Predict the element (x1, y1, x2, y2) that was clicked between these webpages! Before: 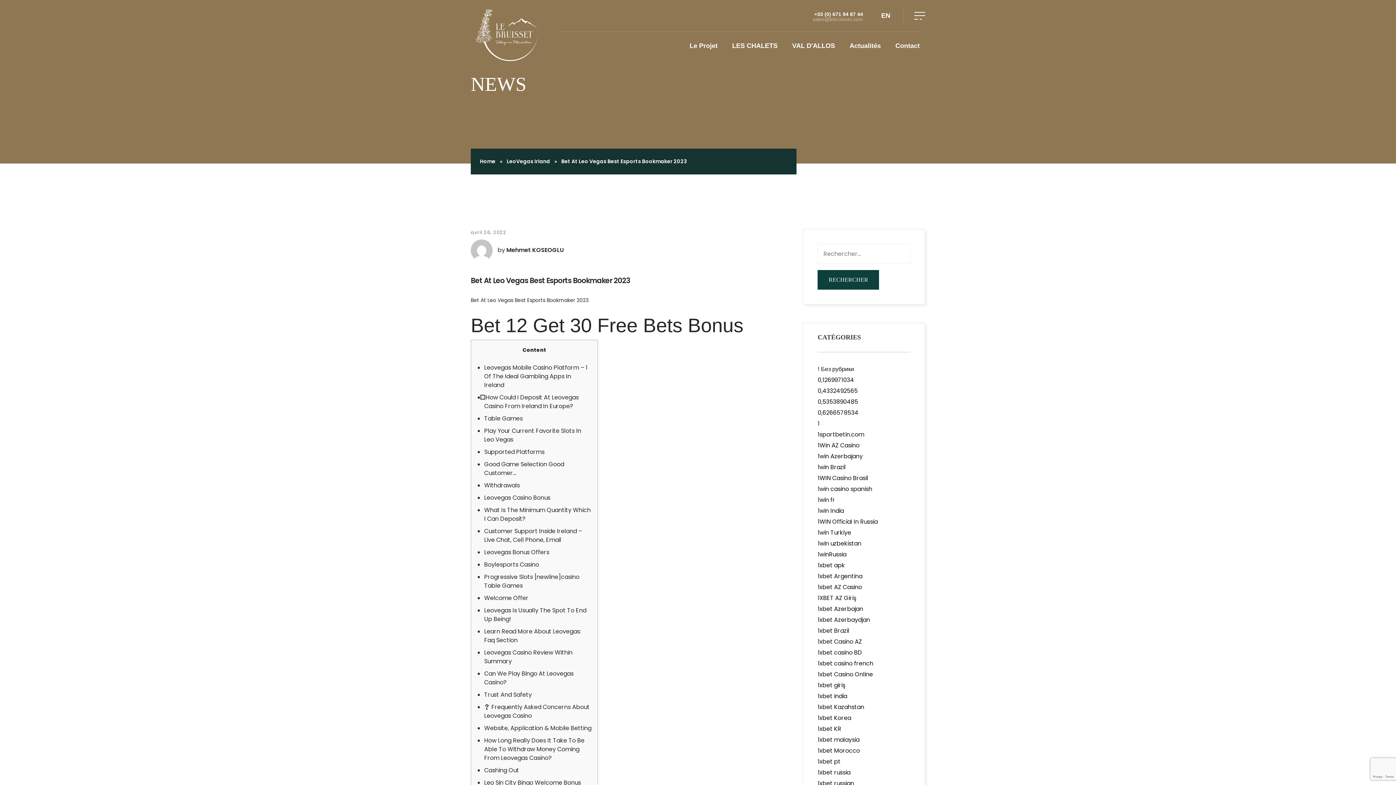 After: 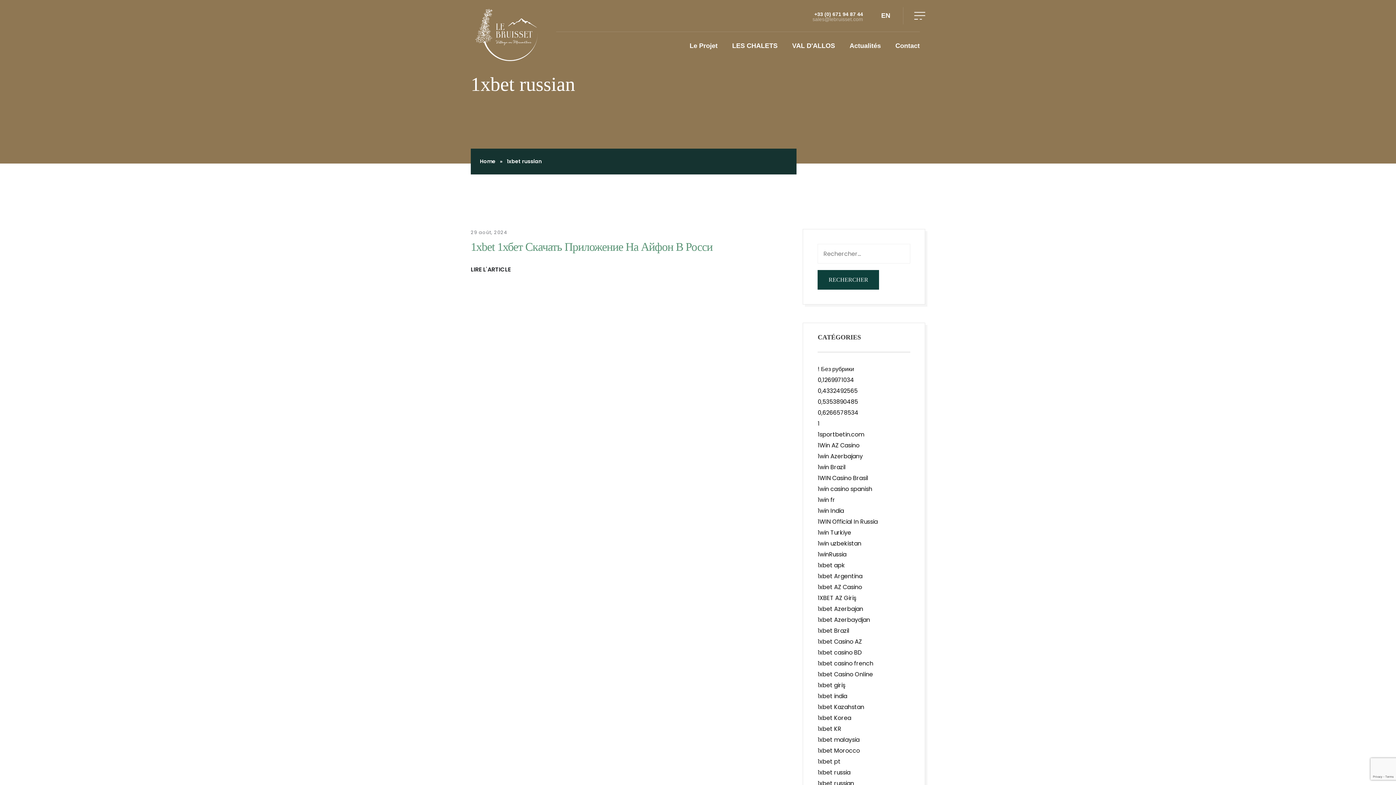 Action: bbox: (817, 779, 854, 788) label: 1xbet russian